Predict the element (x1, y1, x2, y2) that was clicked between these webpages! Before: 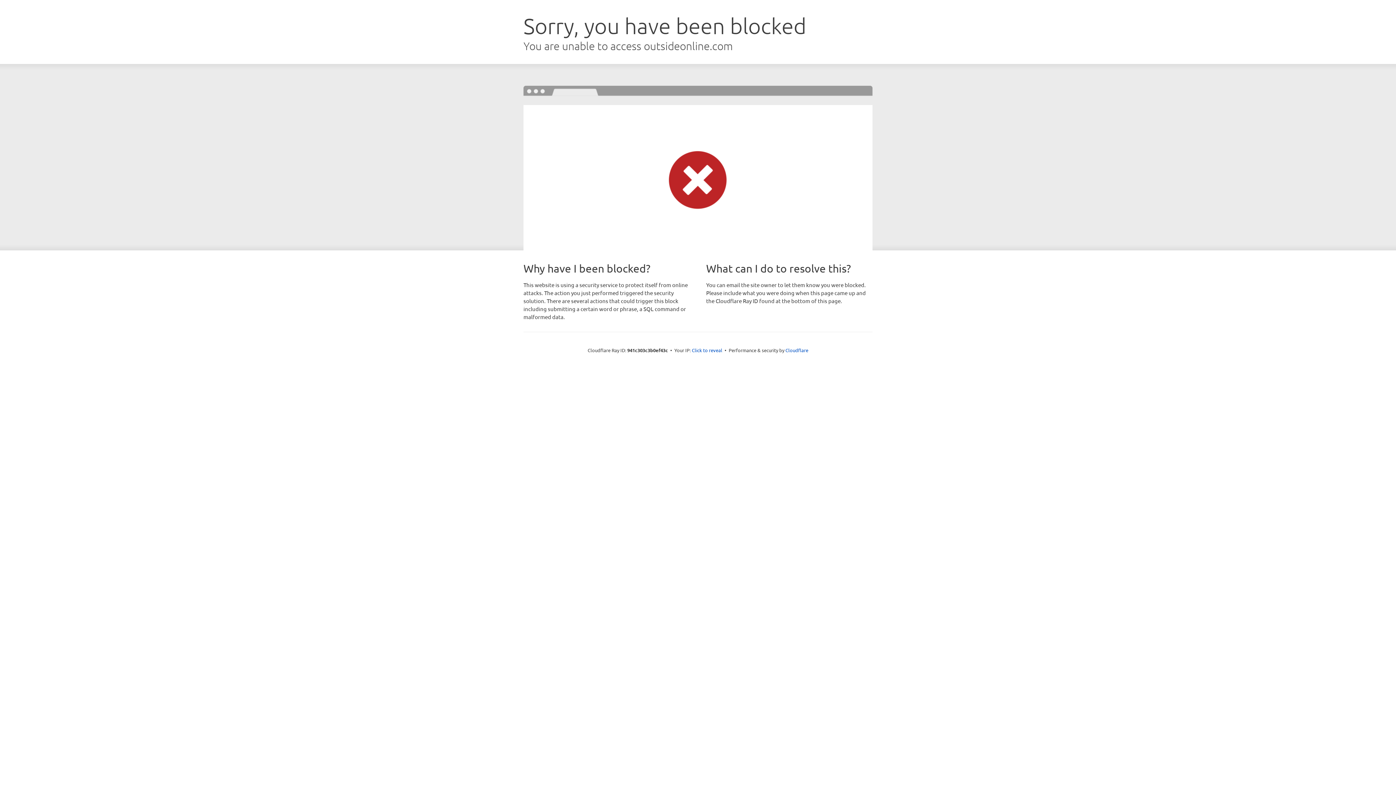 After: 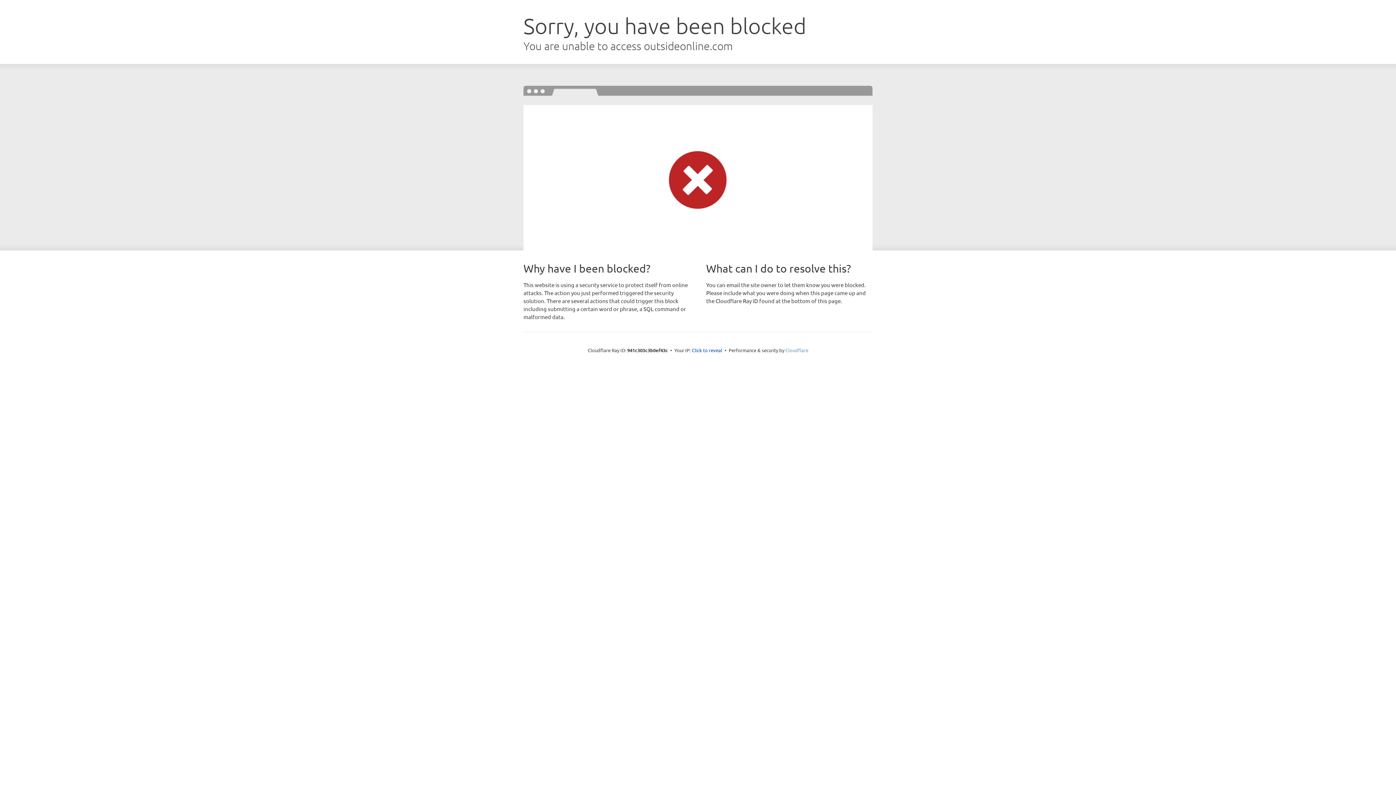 Action: bbox: (785, 347, 808, 353) label: Cloudflare